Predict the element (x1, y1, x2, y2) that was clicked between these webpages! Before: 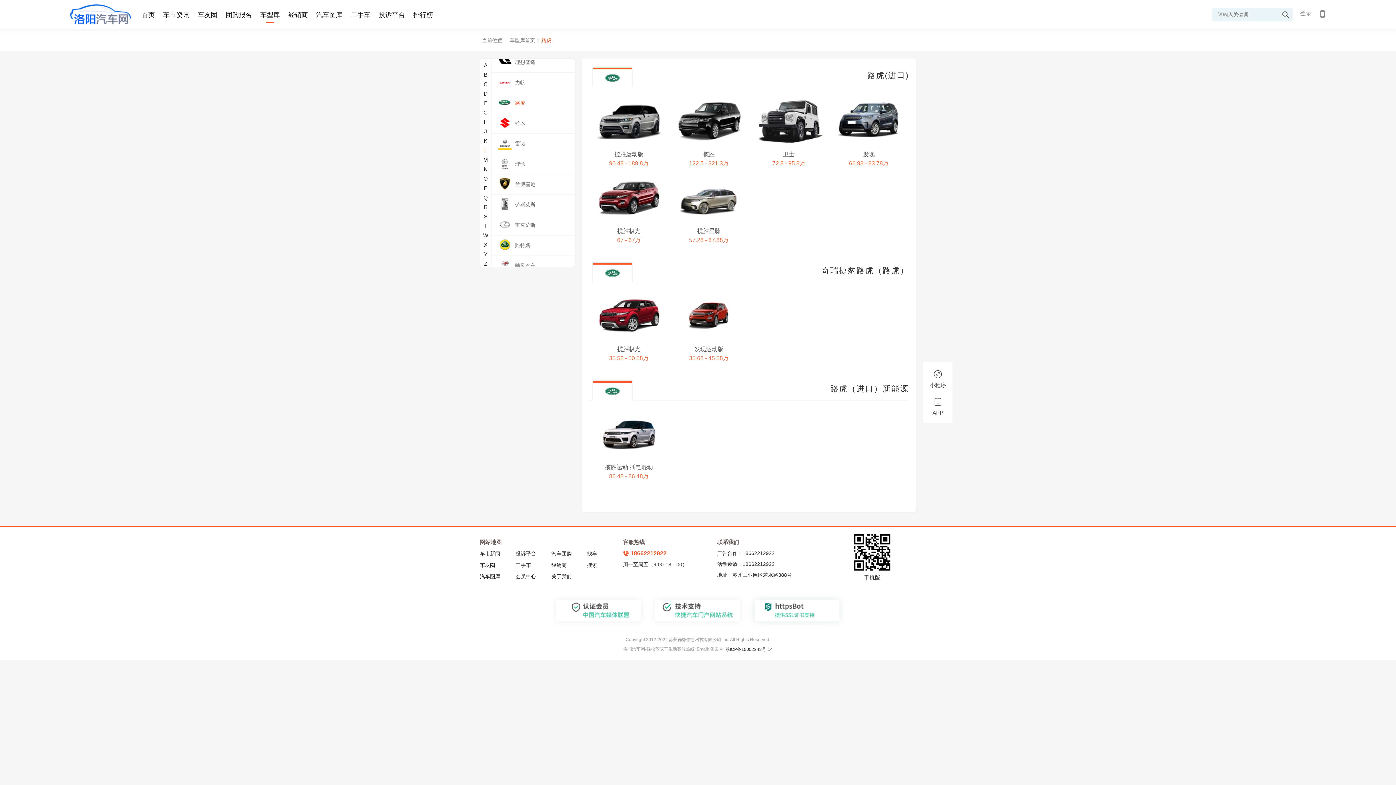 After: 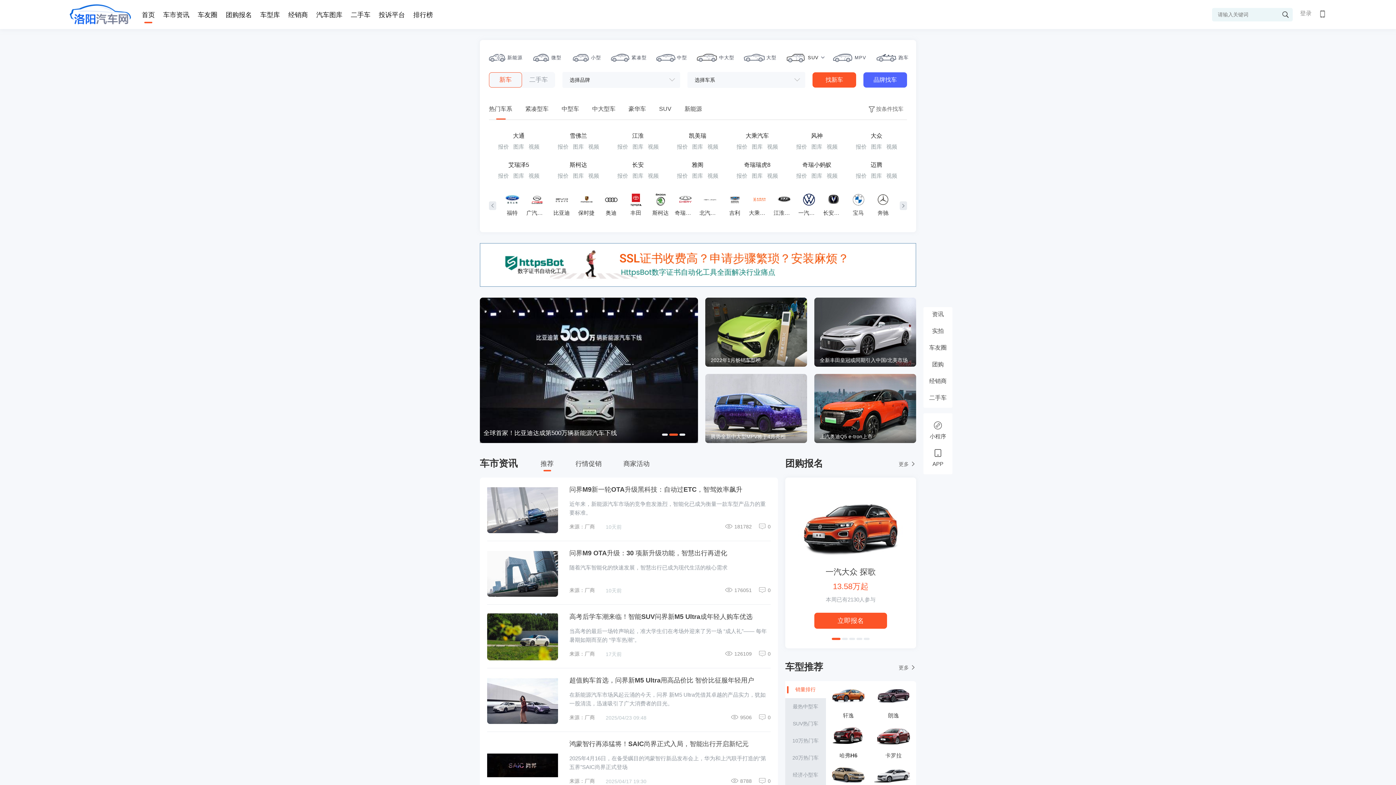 Action: bbox: (69, 3, 130, 25)